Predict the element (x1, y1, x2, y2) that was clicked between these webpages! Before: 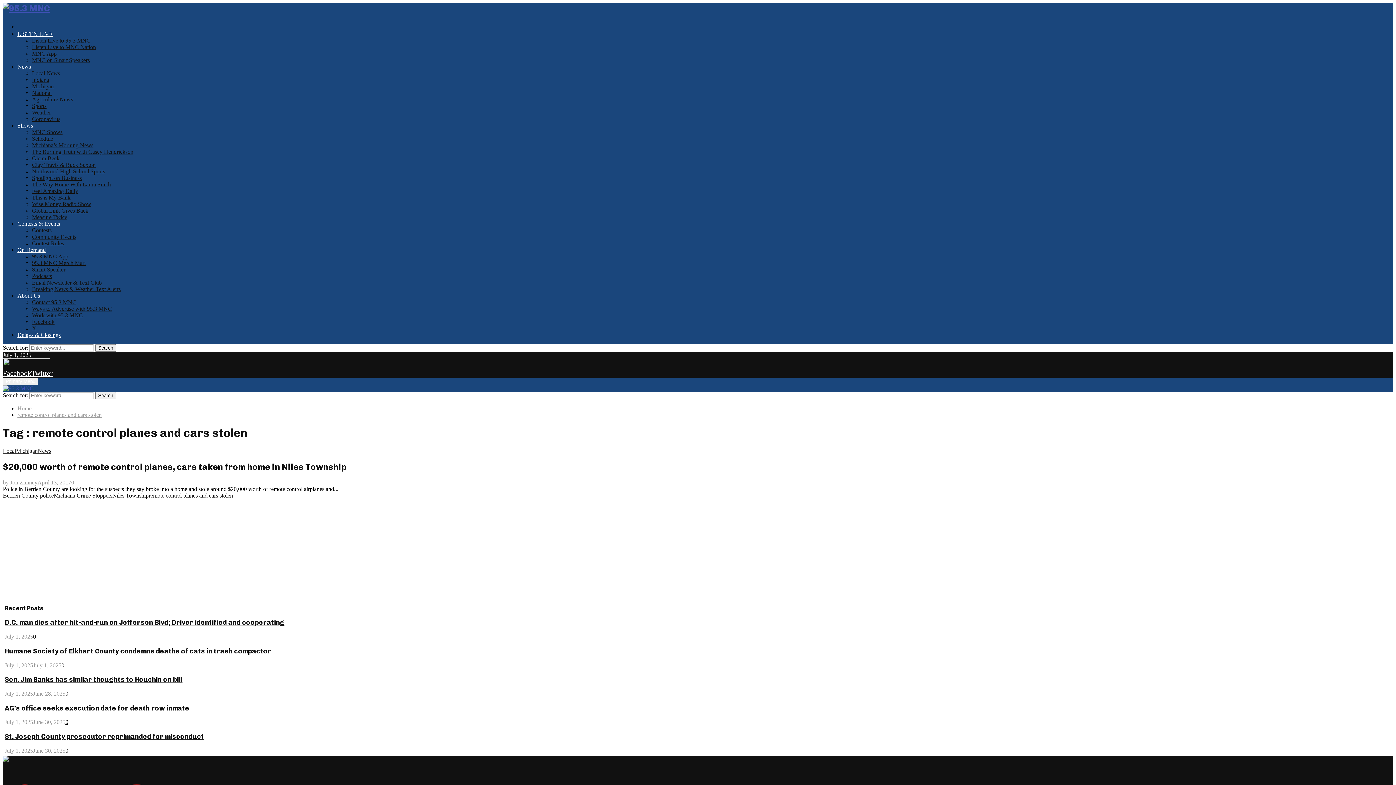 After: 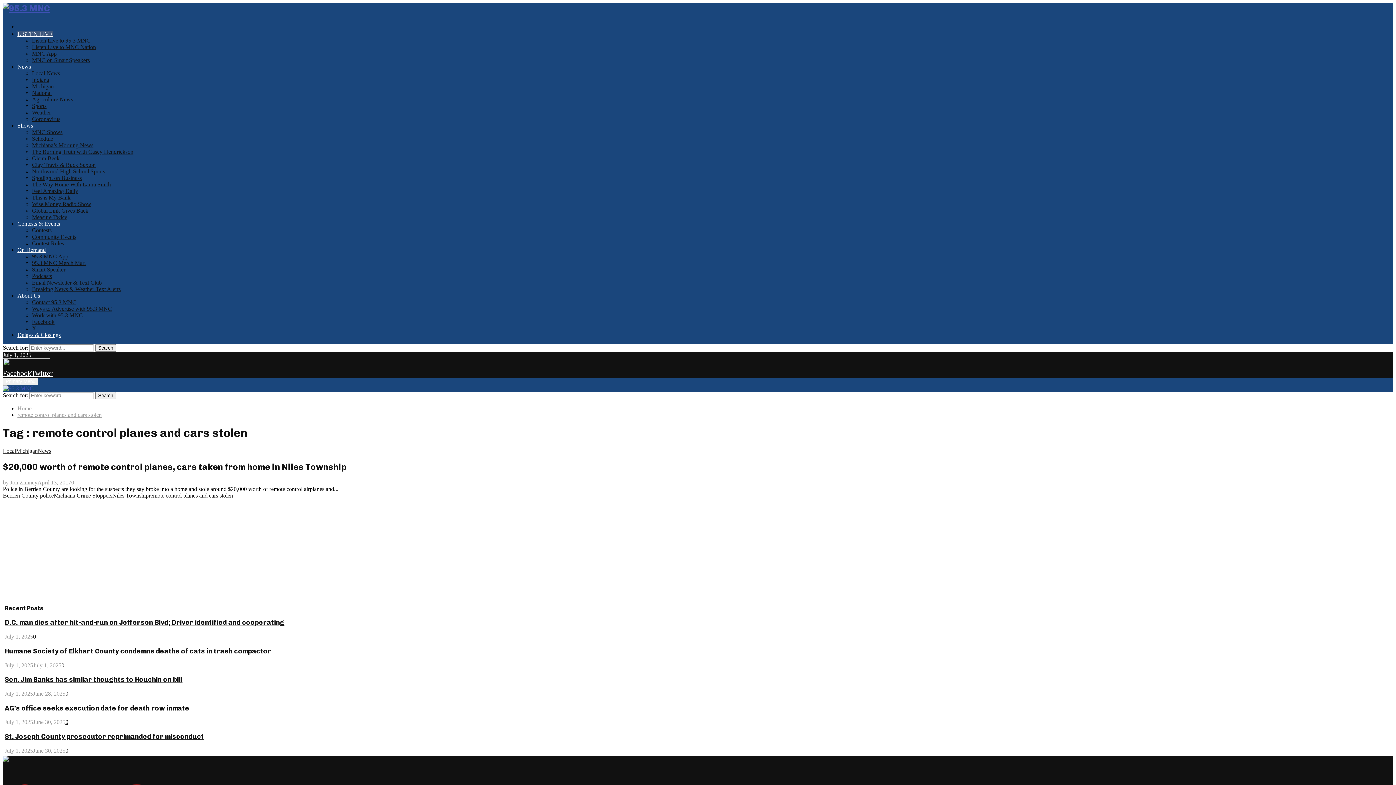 Action: bbox: (17, 30, 52, 37) label: LISTEN LIVE